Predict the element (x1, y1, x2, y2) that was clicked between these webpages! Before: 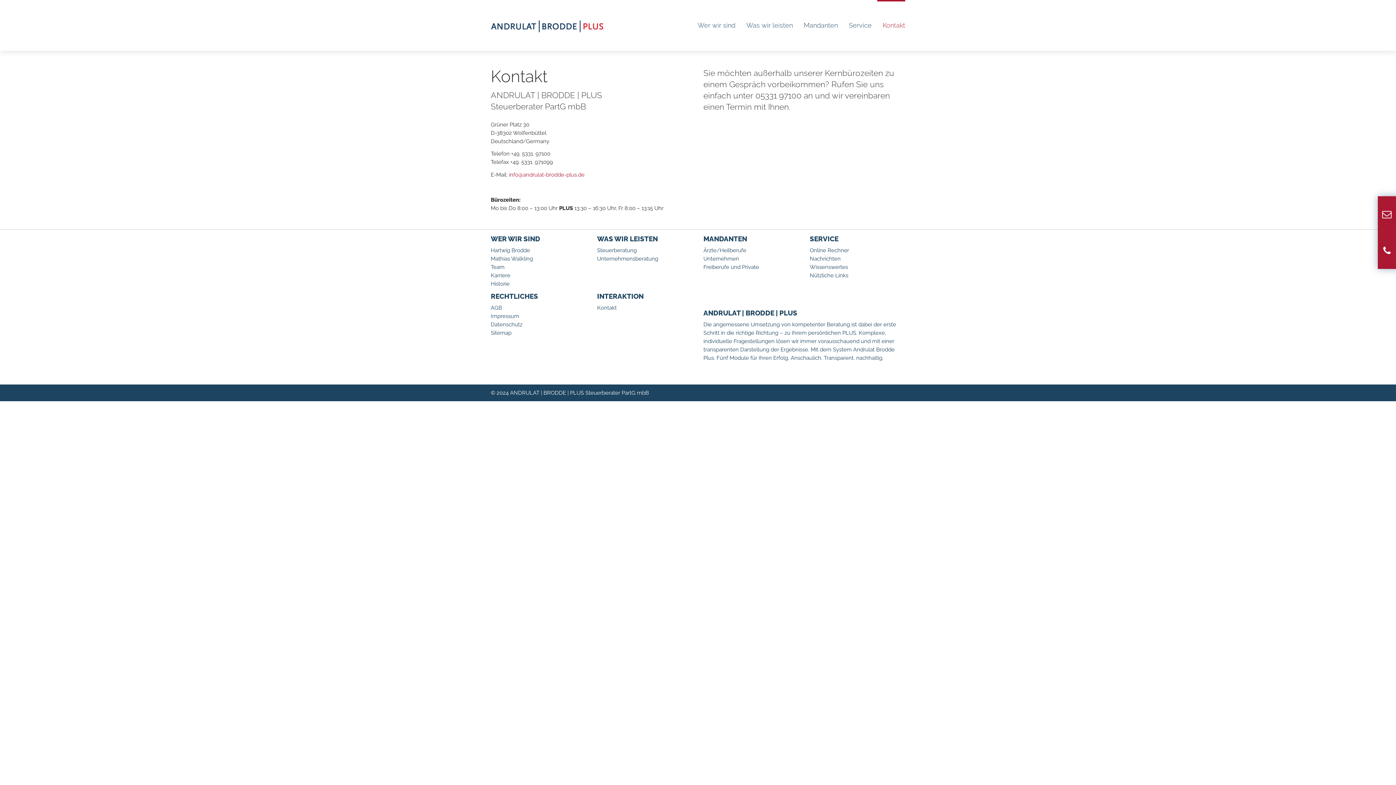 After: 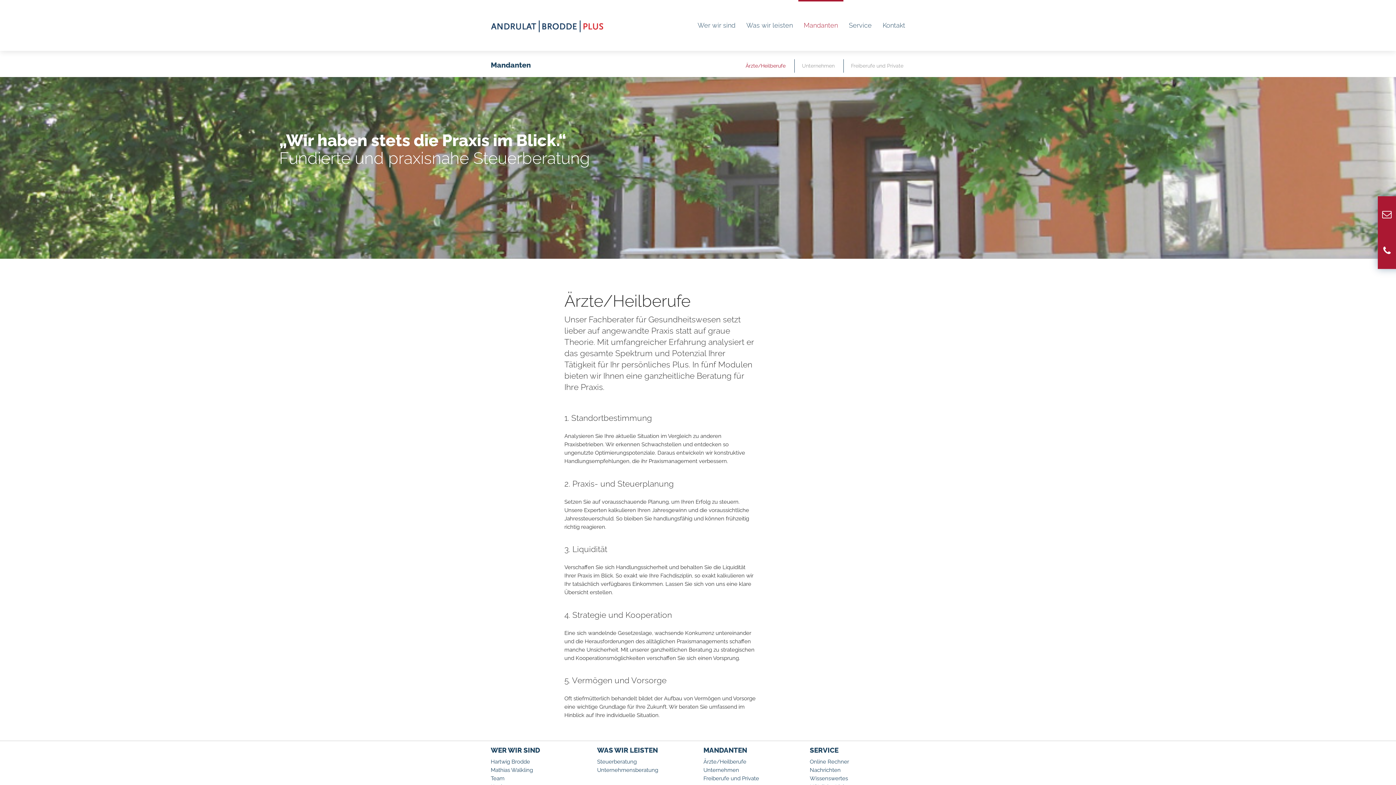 Action: label: Ärzte/Heilberufe bbox: (703, 247, 746, 253)